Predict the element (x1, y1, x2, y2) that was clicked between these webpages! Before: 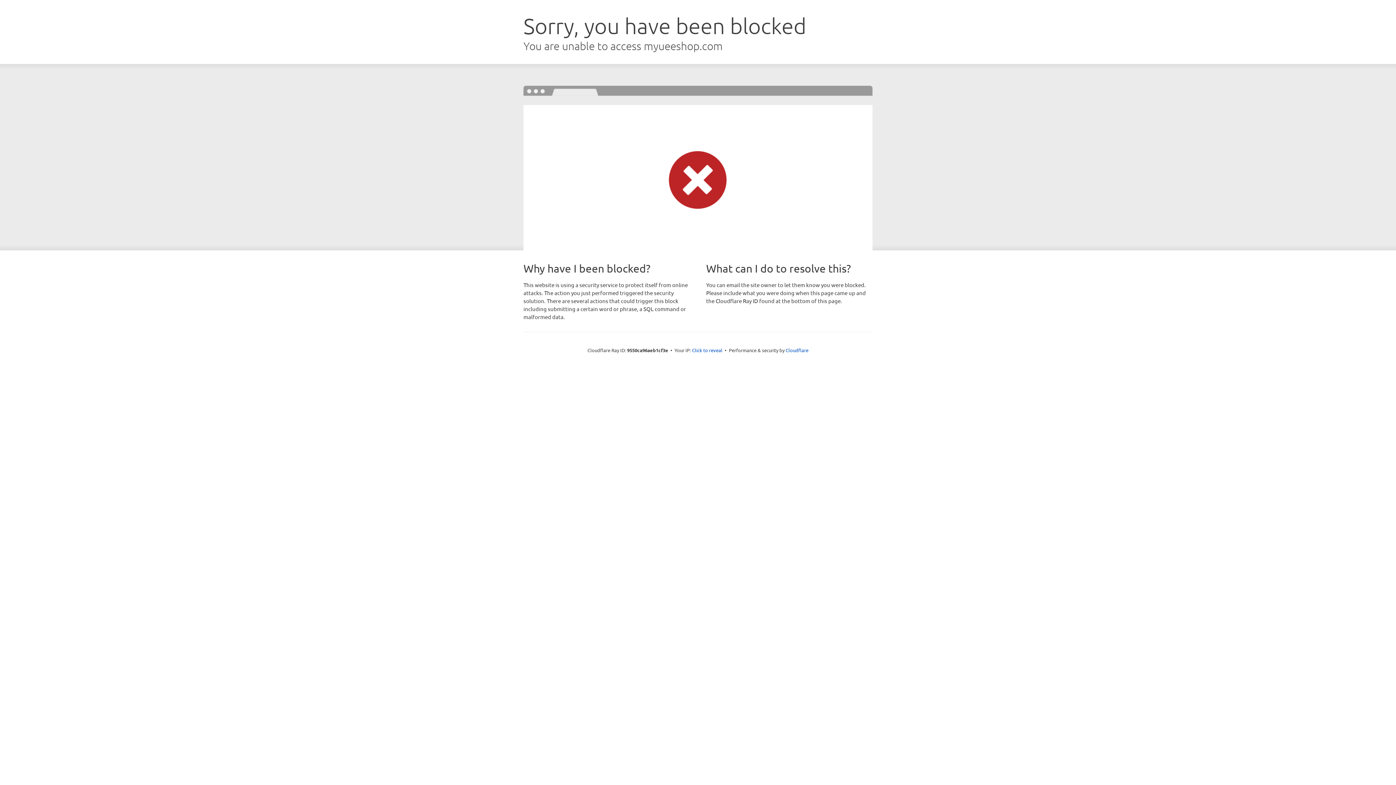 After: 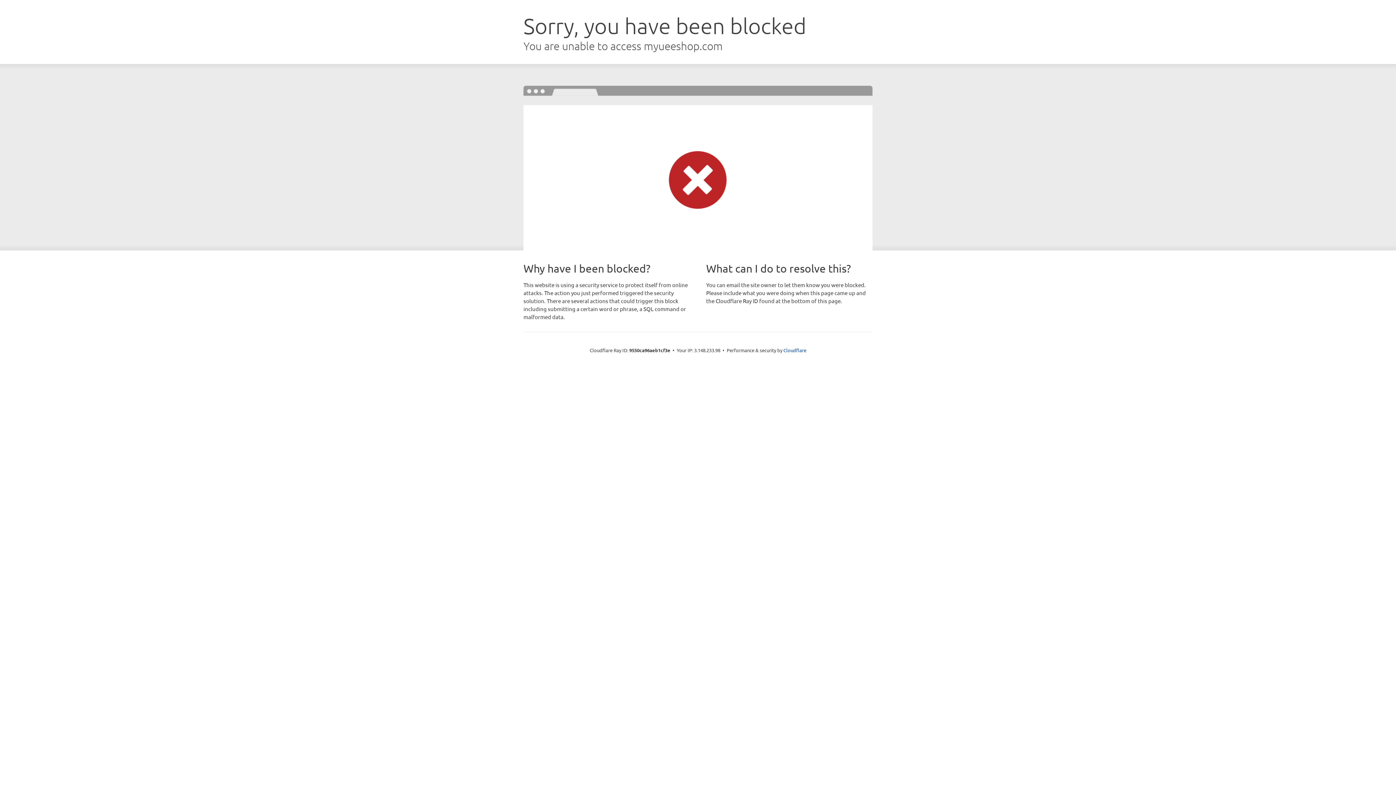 Action: label: Click to reveal bbox: (692, 346, 722, 353)